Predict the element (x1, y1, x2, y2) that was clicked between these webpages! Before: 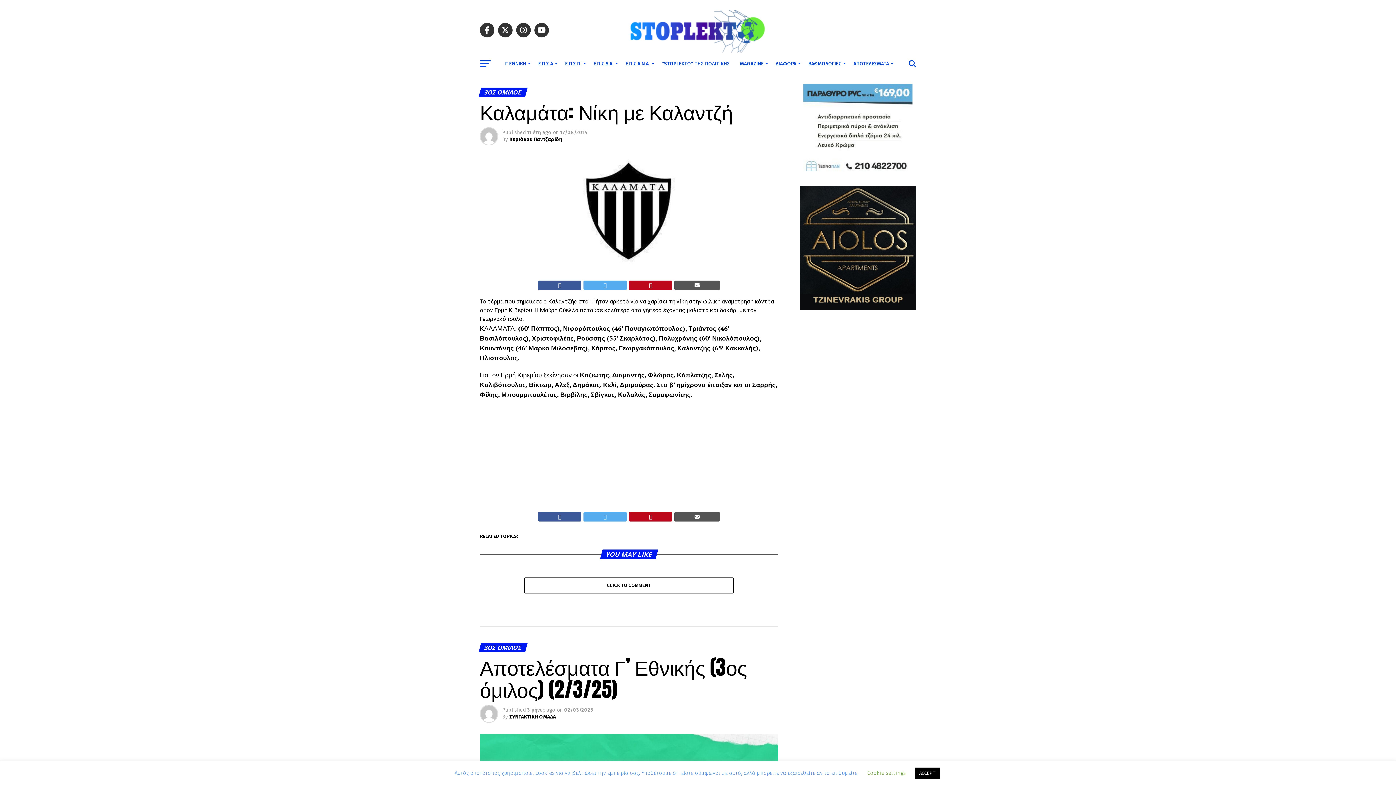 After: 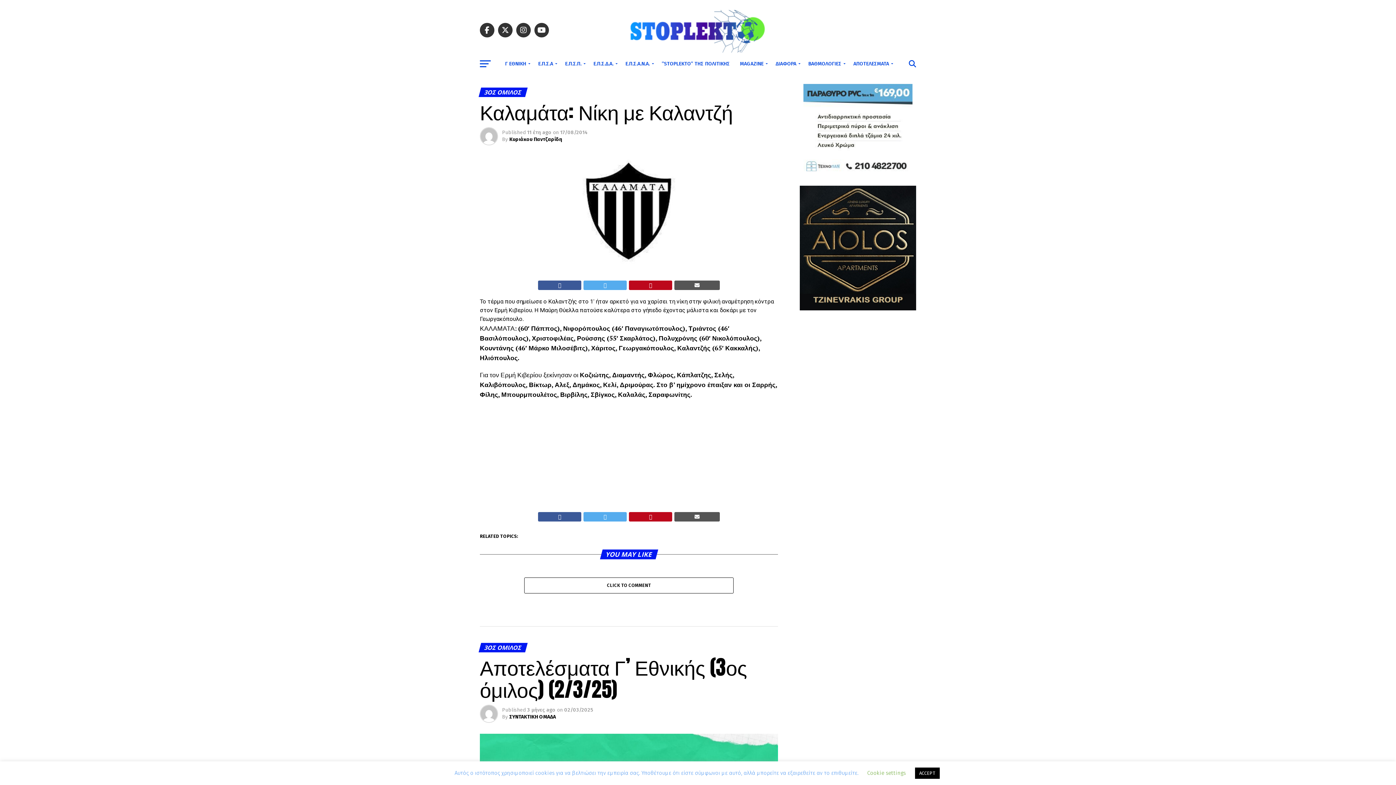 Action: bbox: (538, 280, 581, 290)